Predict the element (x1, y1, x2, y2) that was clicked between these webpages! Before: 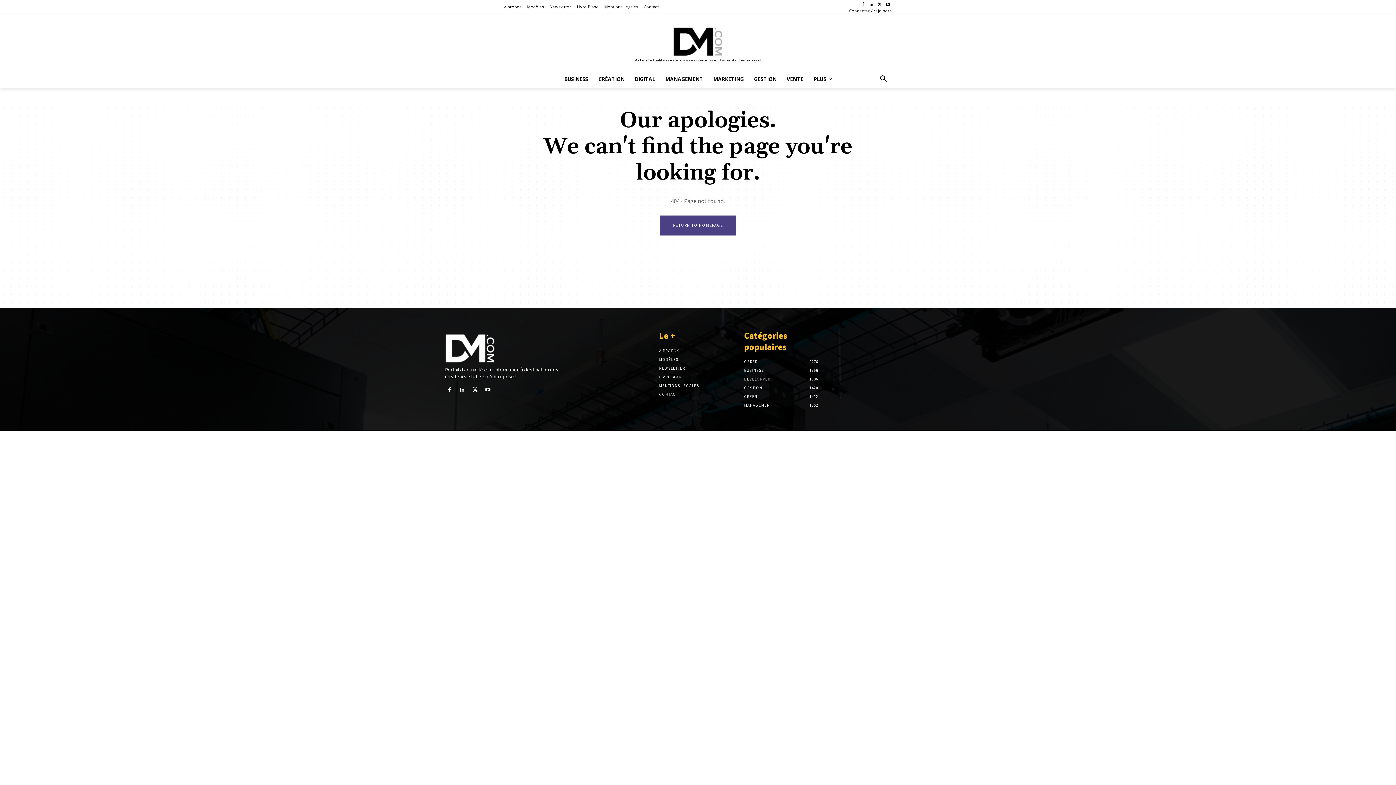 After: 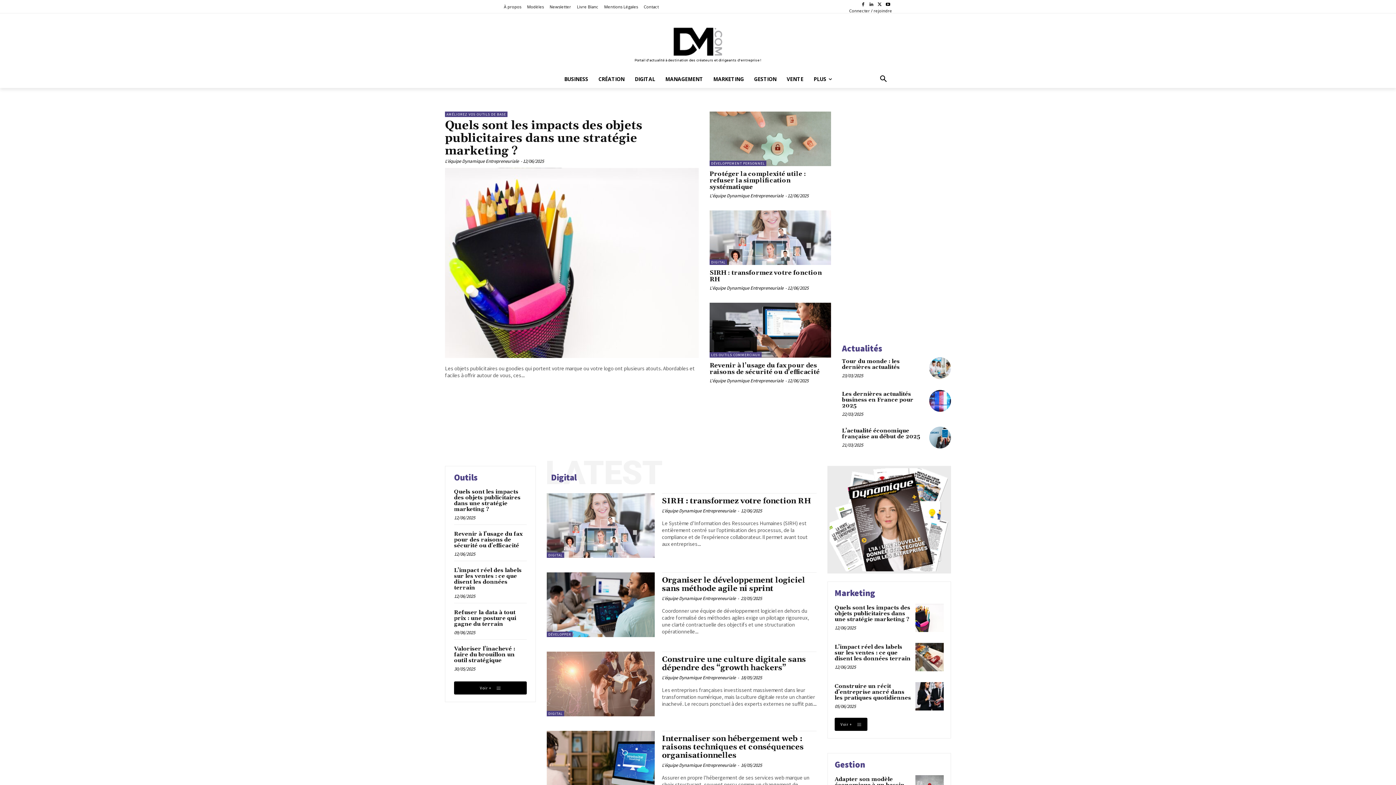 Action: label: Portail d'actualité à destination des créateurs et dirigeants d'entreprise ! bbox: (504, 26, 892, 61)